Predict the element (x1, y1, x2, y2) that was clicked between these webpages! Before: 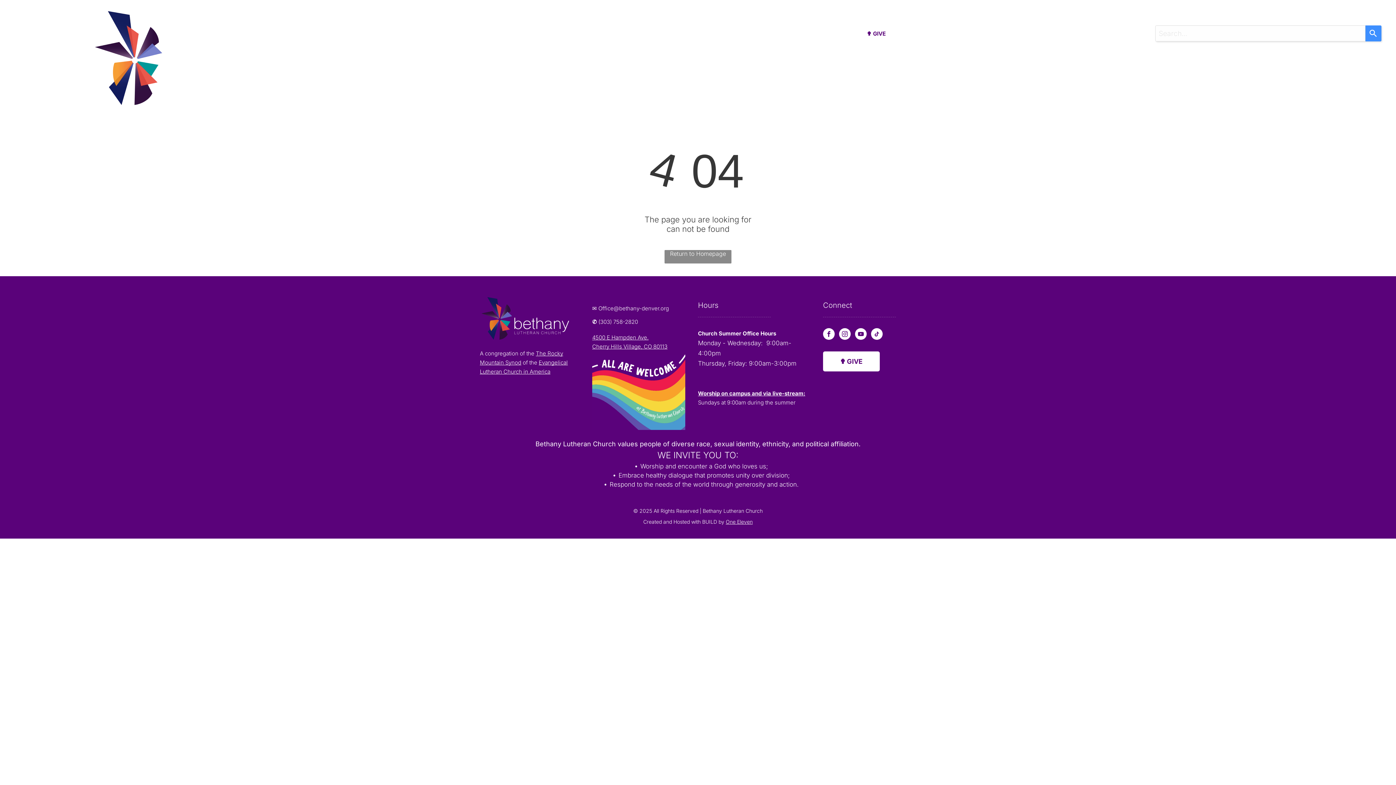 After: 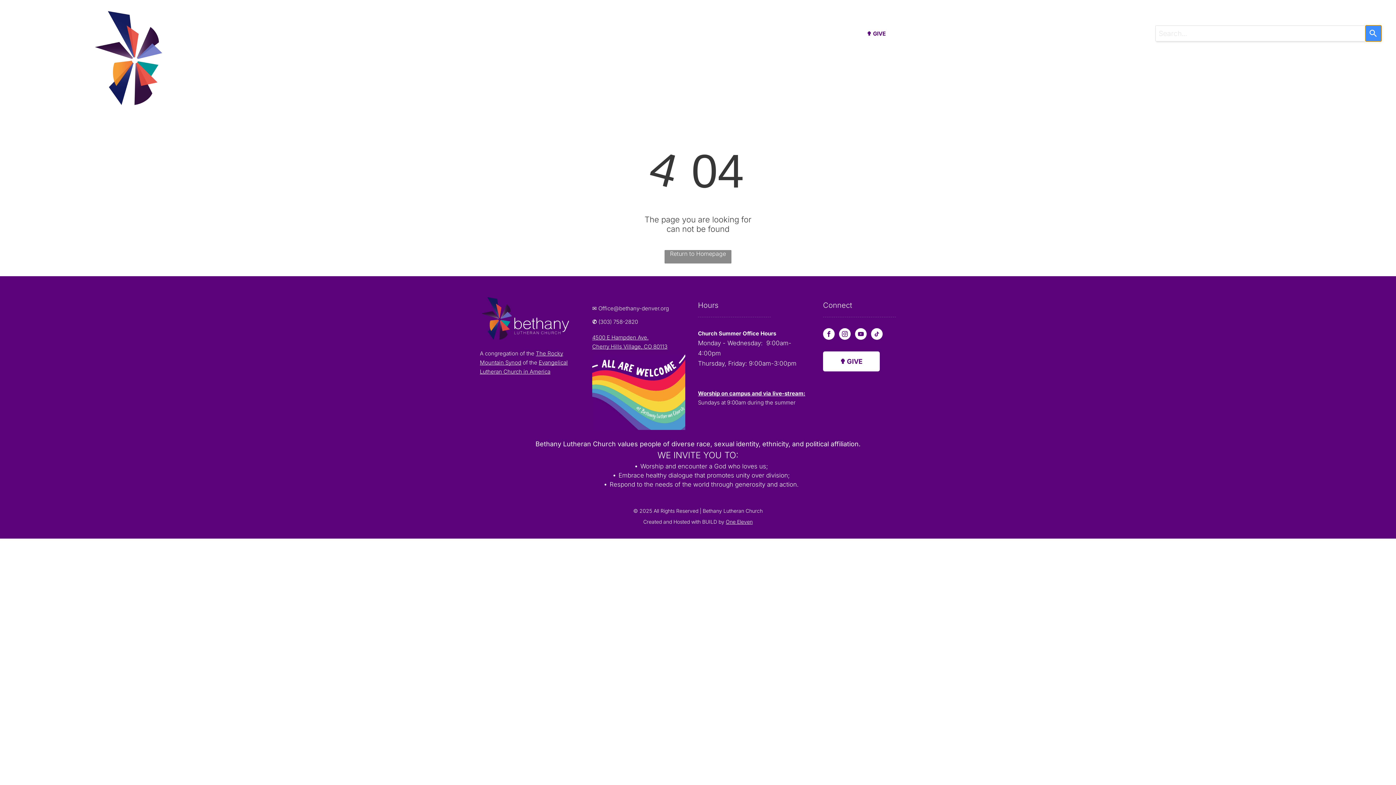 Action: label: Search bbox: (1365, 25, 1381, 41)